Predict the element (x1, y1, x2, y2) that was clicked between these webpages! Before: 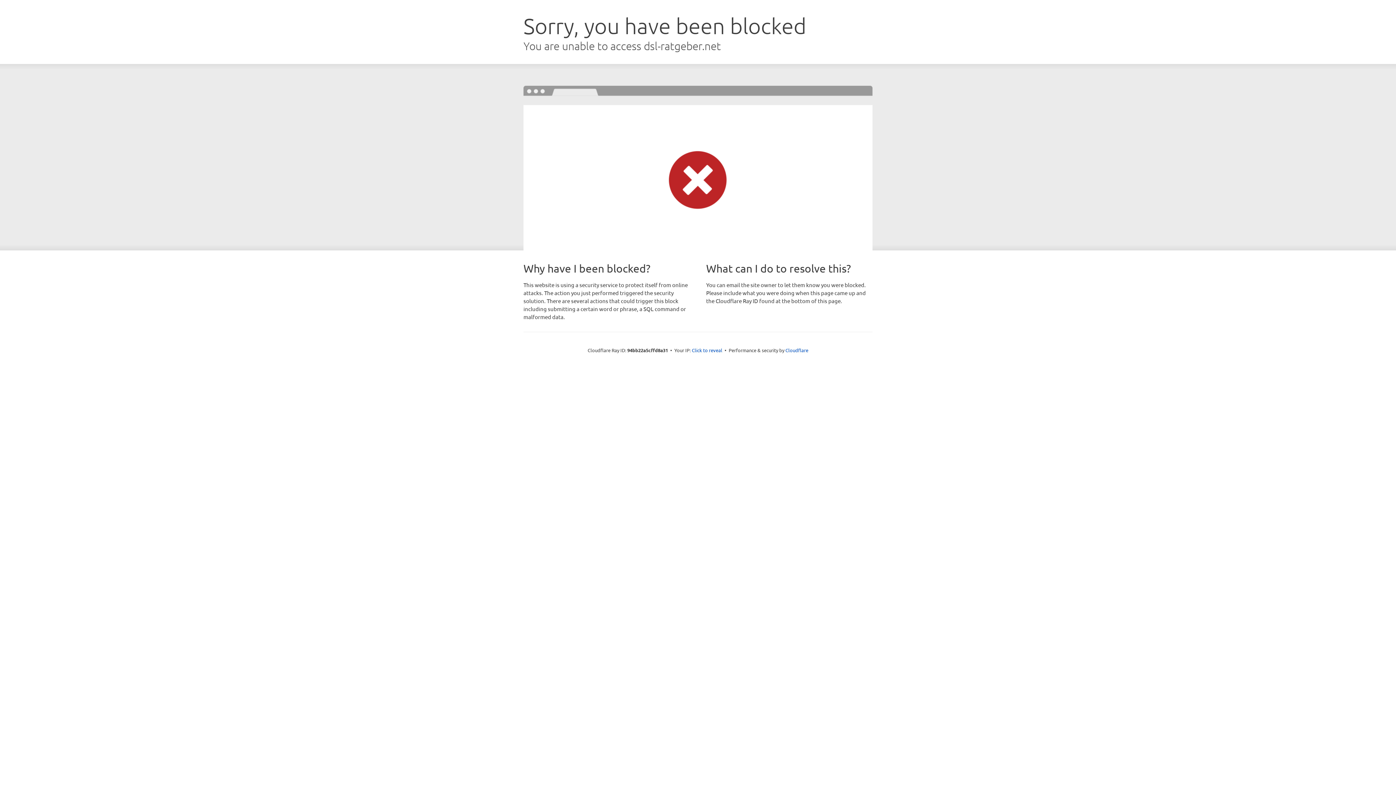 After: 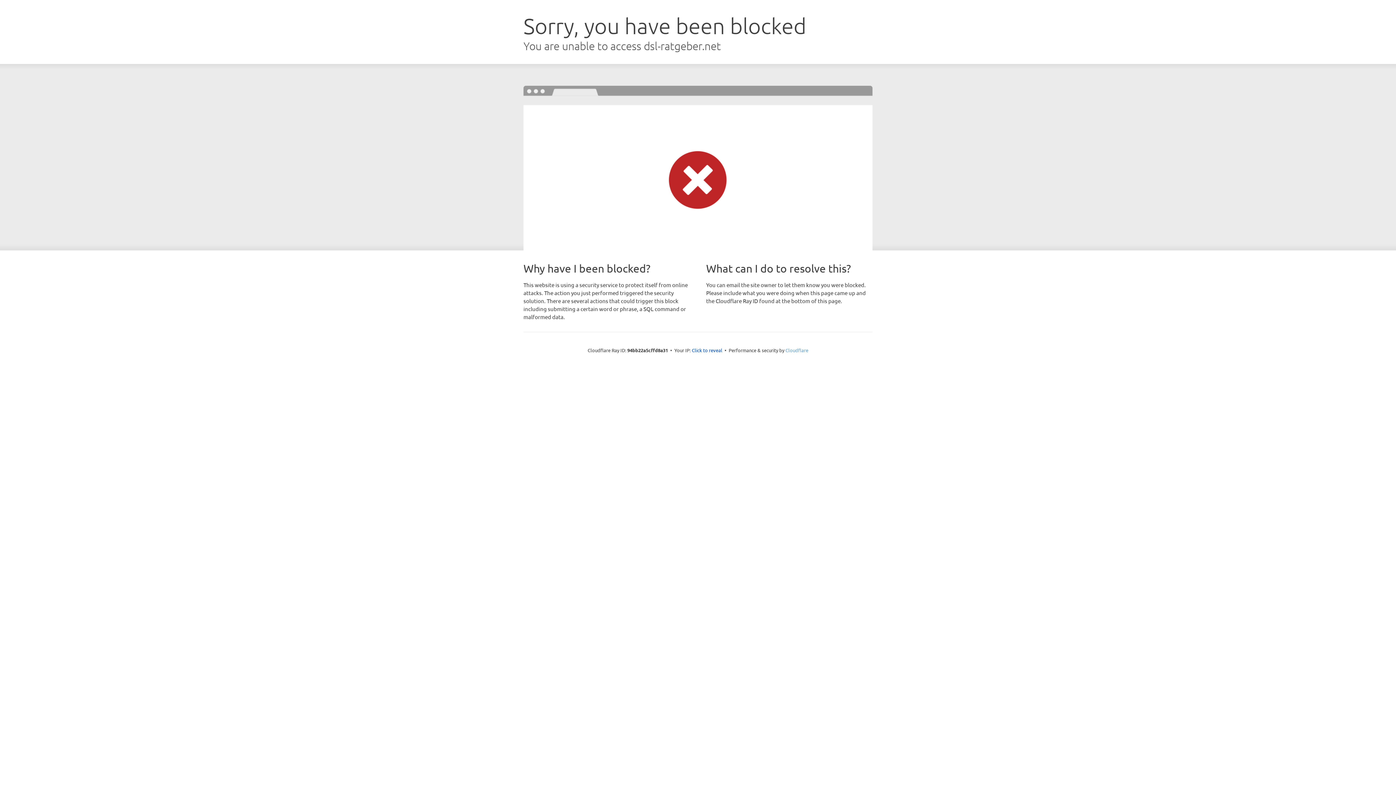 Action: bbox: (785, 347, 808, 353) label: Cloudflare